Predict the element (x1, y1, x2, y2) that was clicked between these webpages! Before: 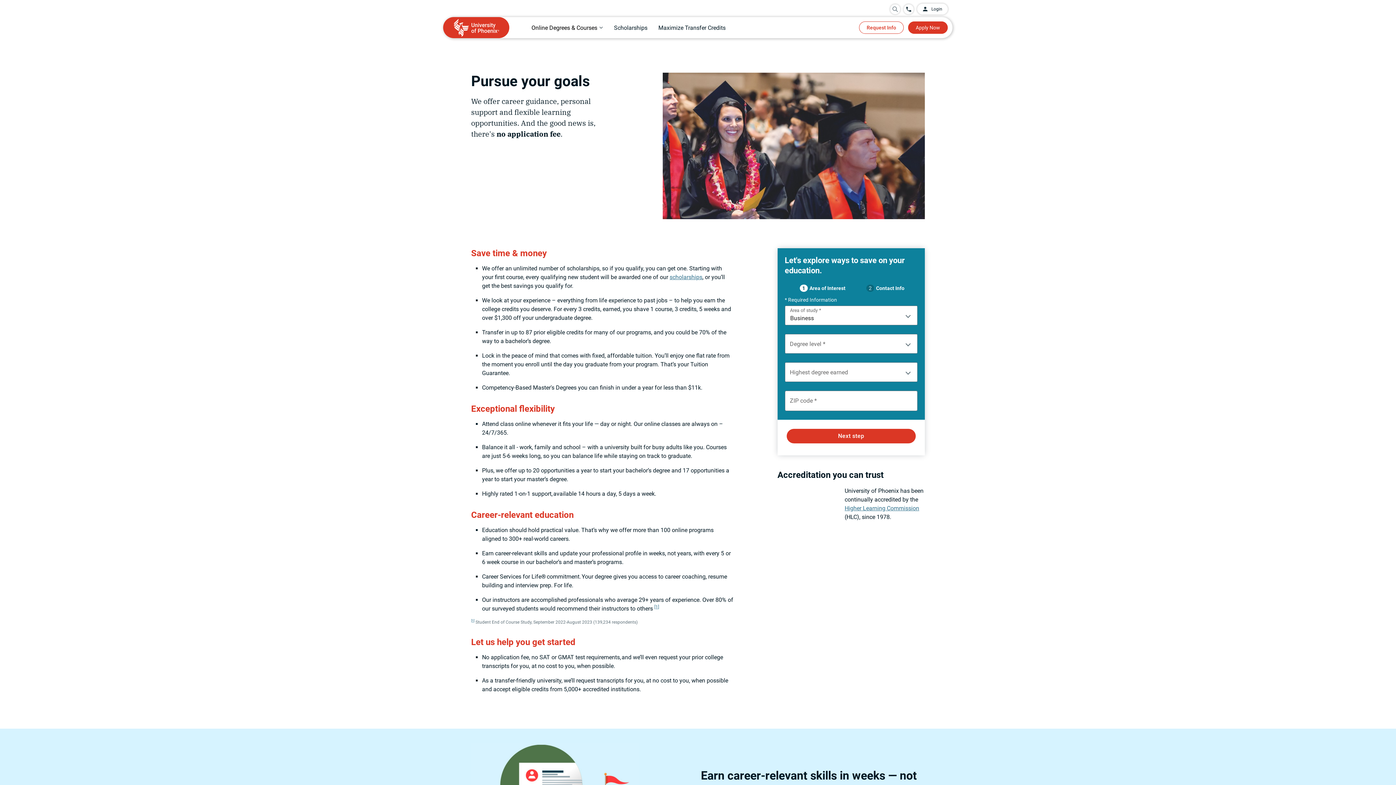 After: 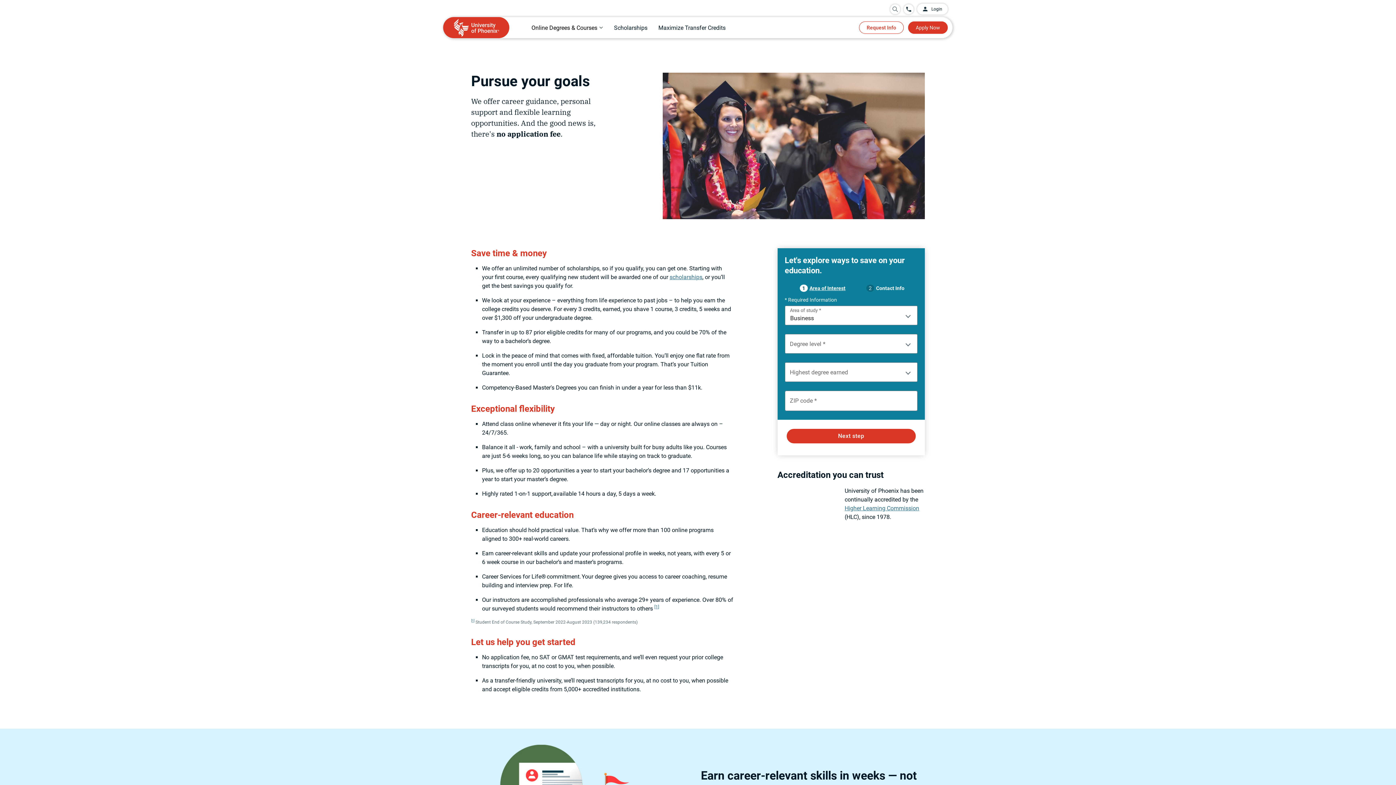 Action: label: 1Area of Interest bbox: (795, 283, 847, 293)